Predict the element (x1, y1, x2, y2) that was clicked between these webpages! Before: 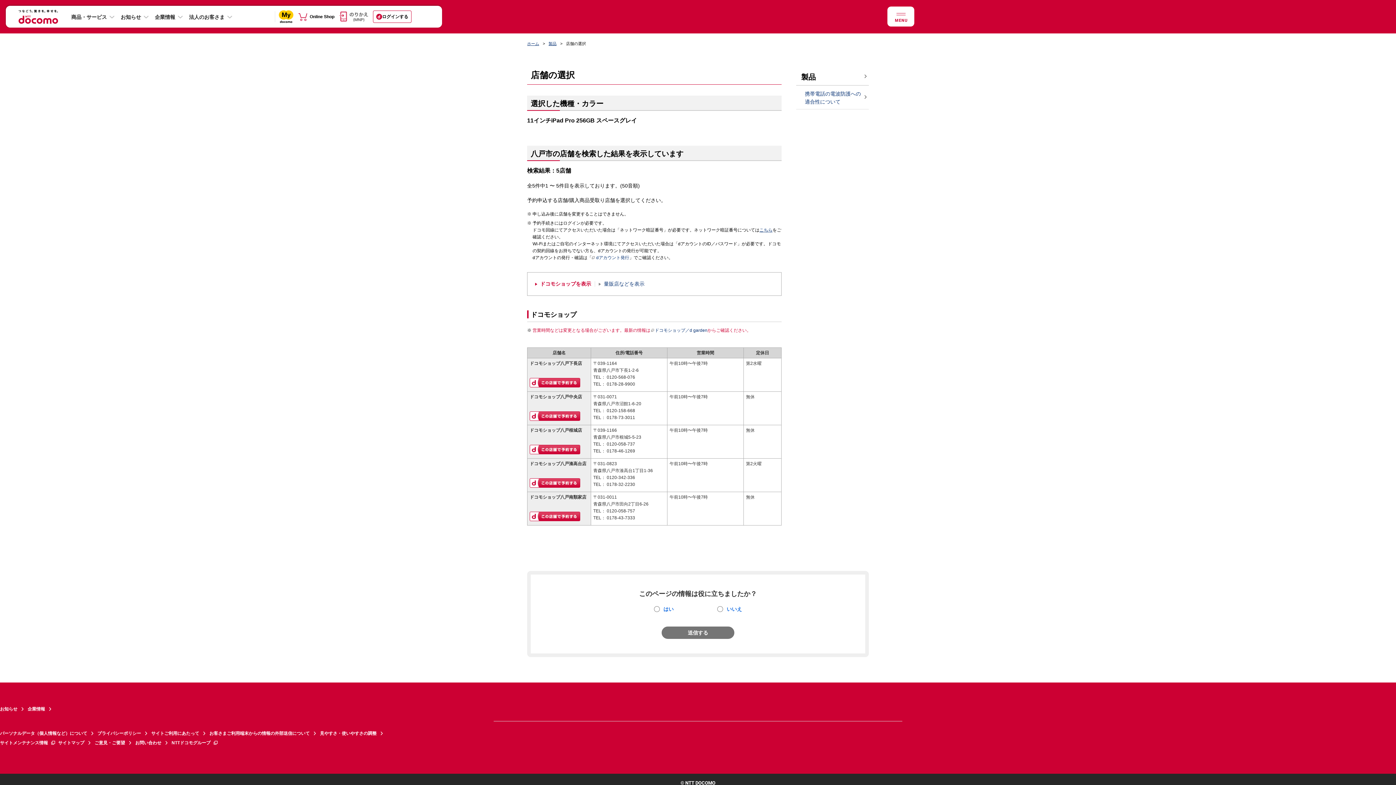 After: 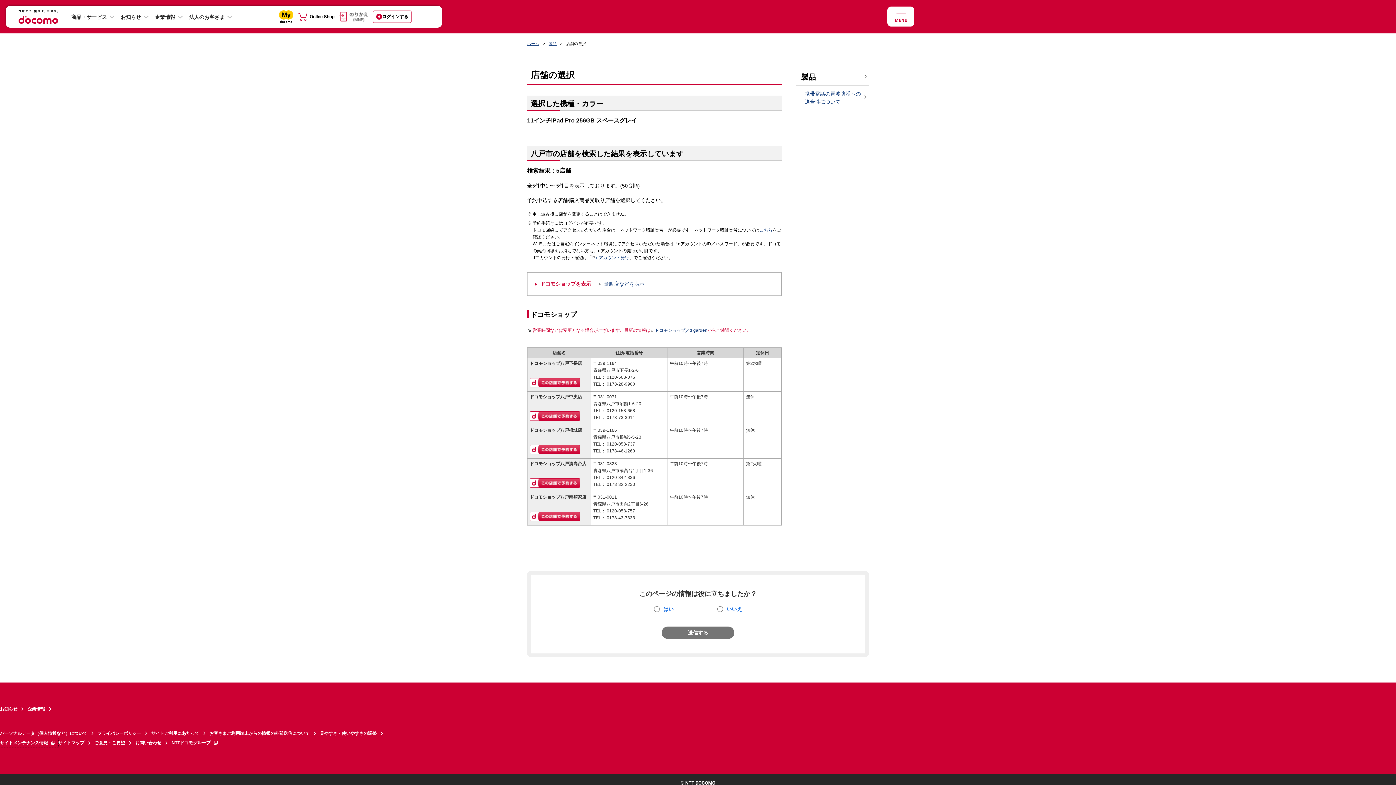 Action: bbox: (0, 738, 58, 748) label: サイトメンテナンス情報